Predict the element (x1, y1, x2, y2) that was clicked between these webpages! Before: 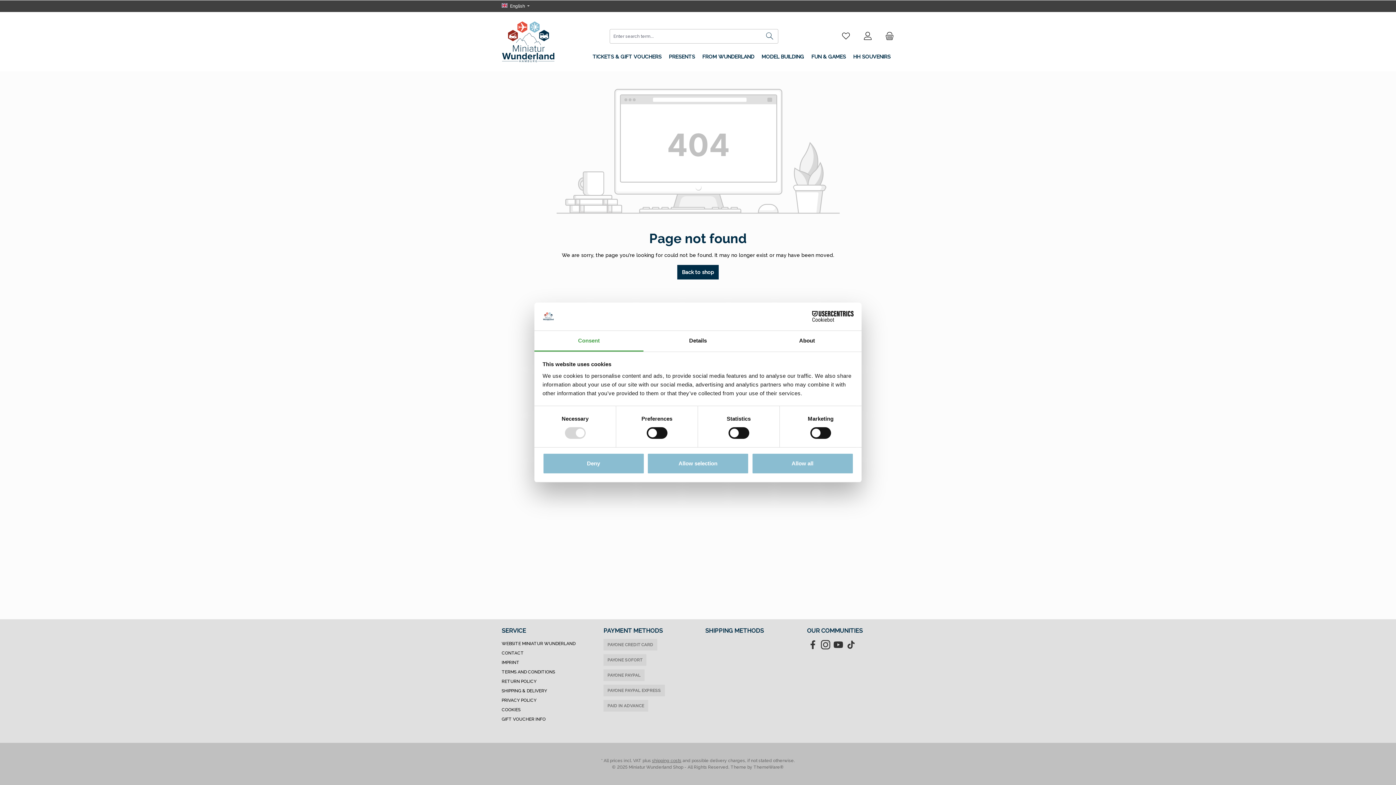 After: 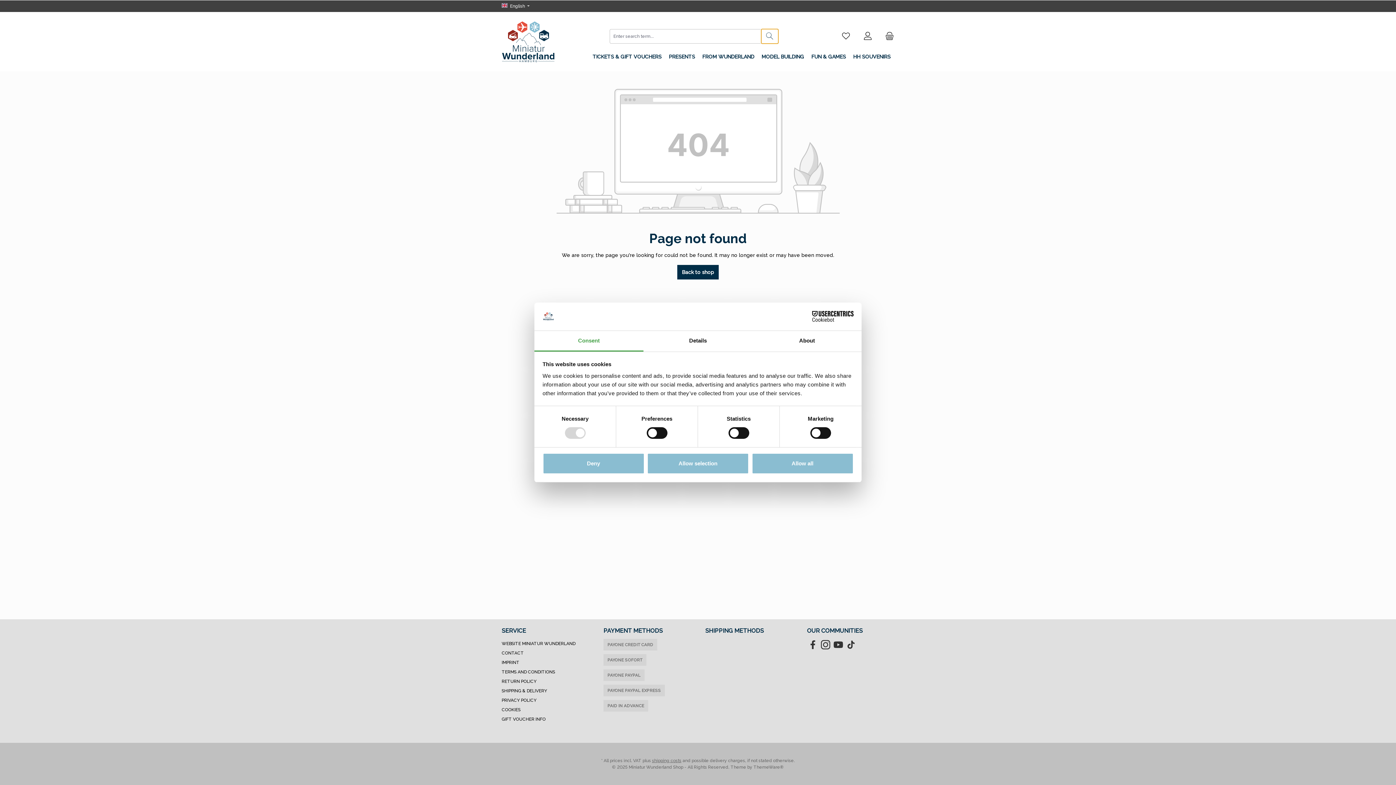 Action: bbox: (761, 29, 778, 43) label: Search